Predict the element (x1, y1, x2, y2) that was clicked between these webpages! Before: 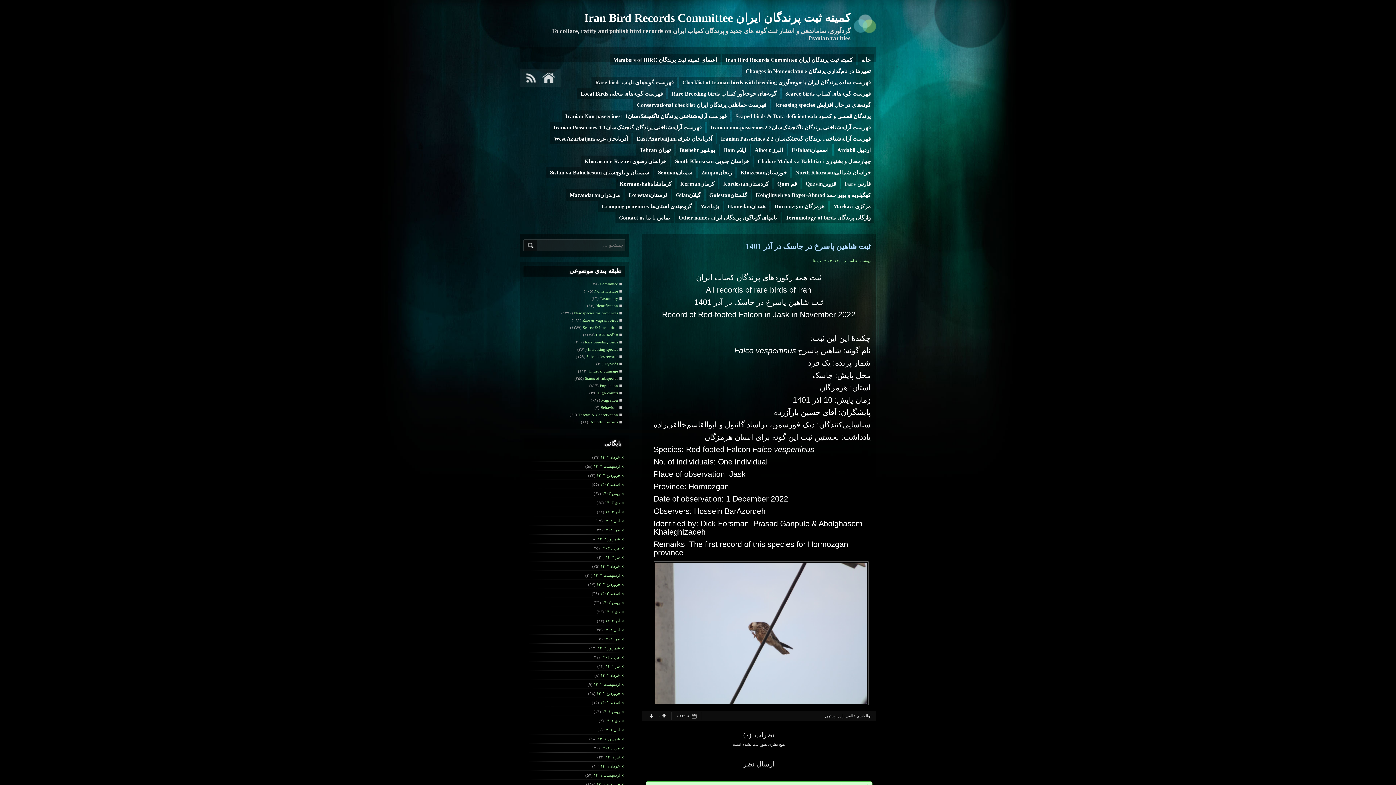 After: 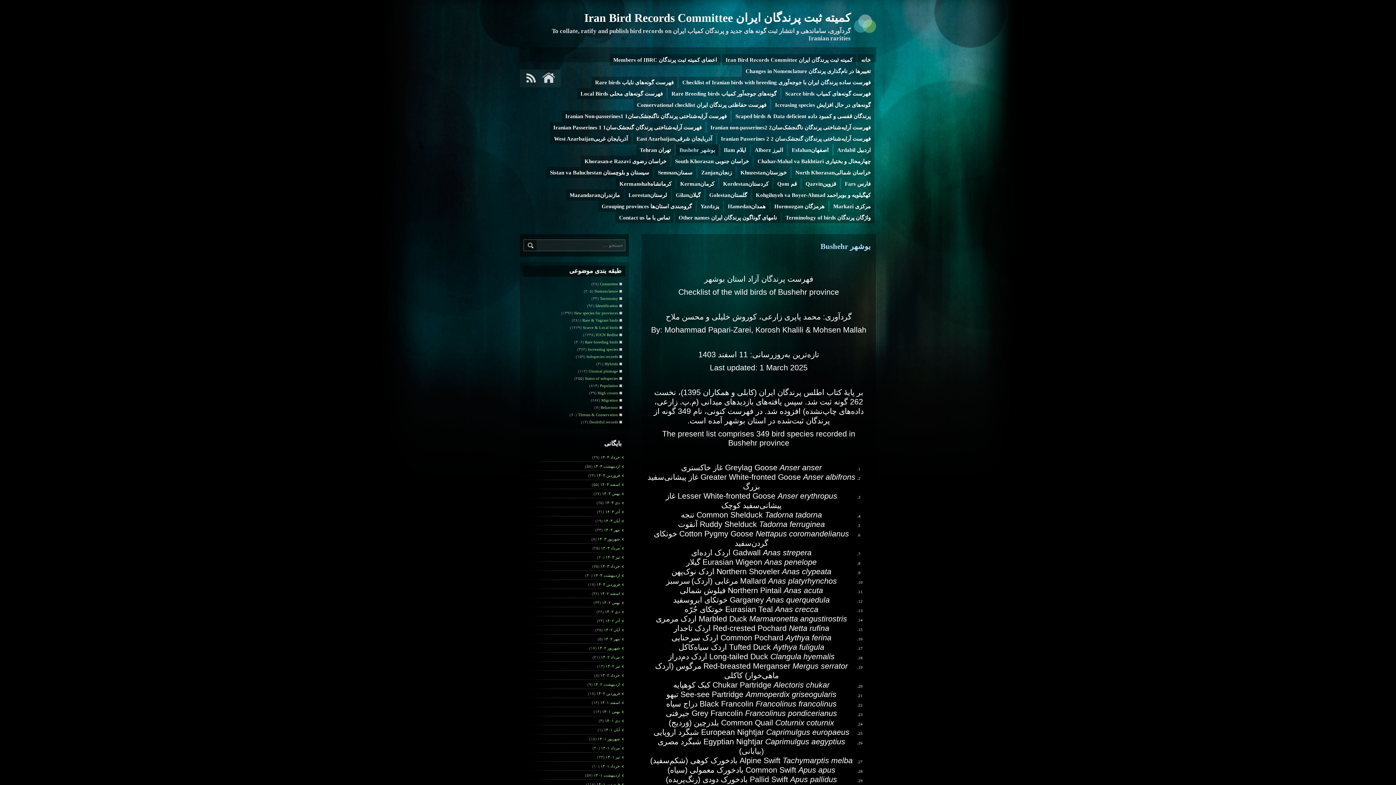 Action: bbox: (676, 144, 718, 155) label: بوشهر Bushehr